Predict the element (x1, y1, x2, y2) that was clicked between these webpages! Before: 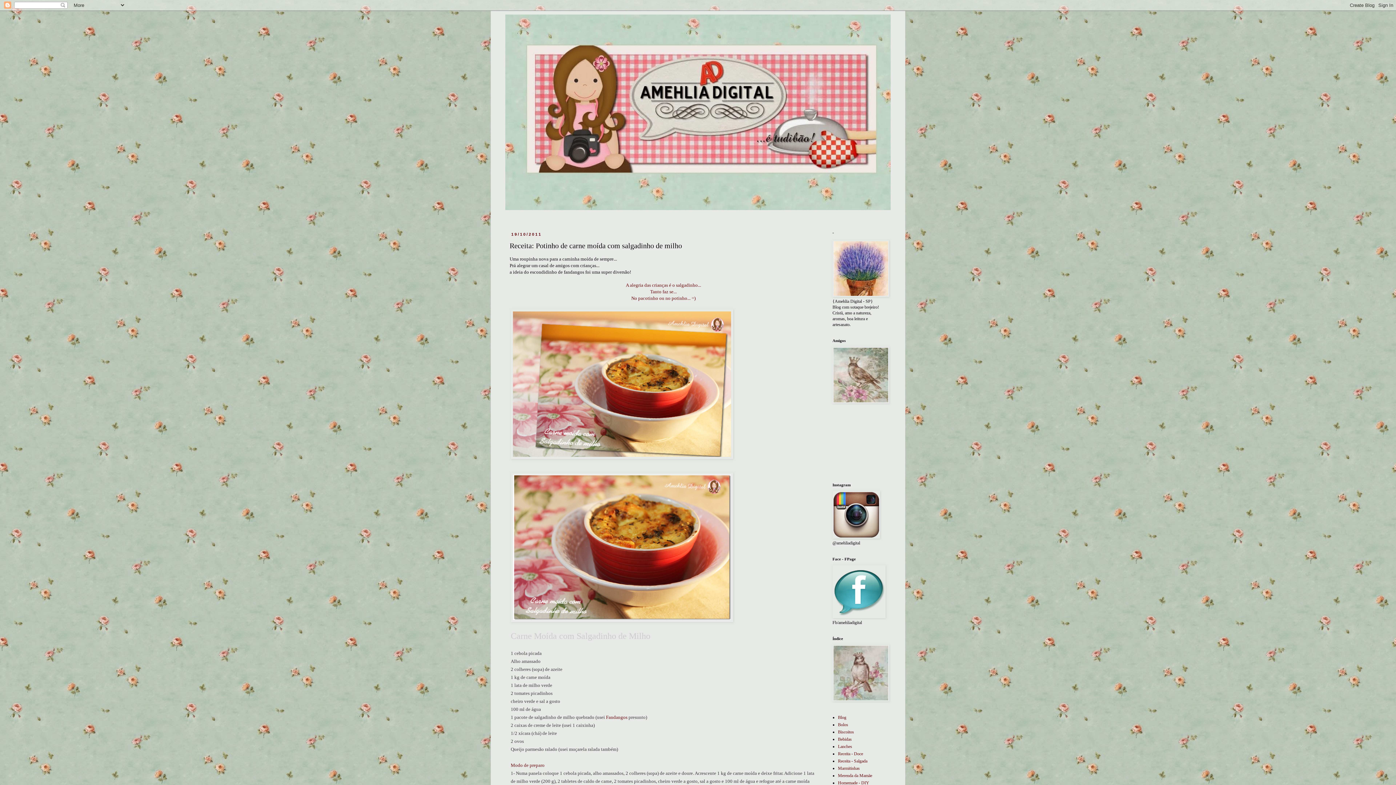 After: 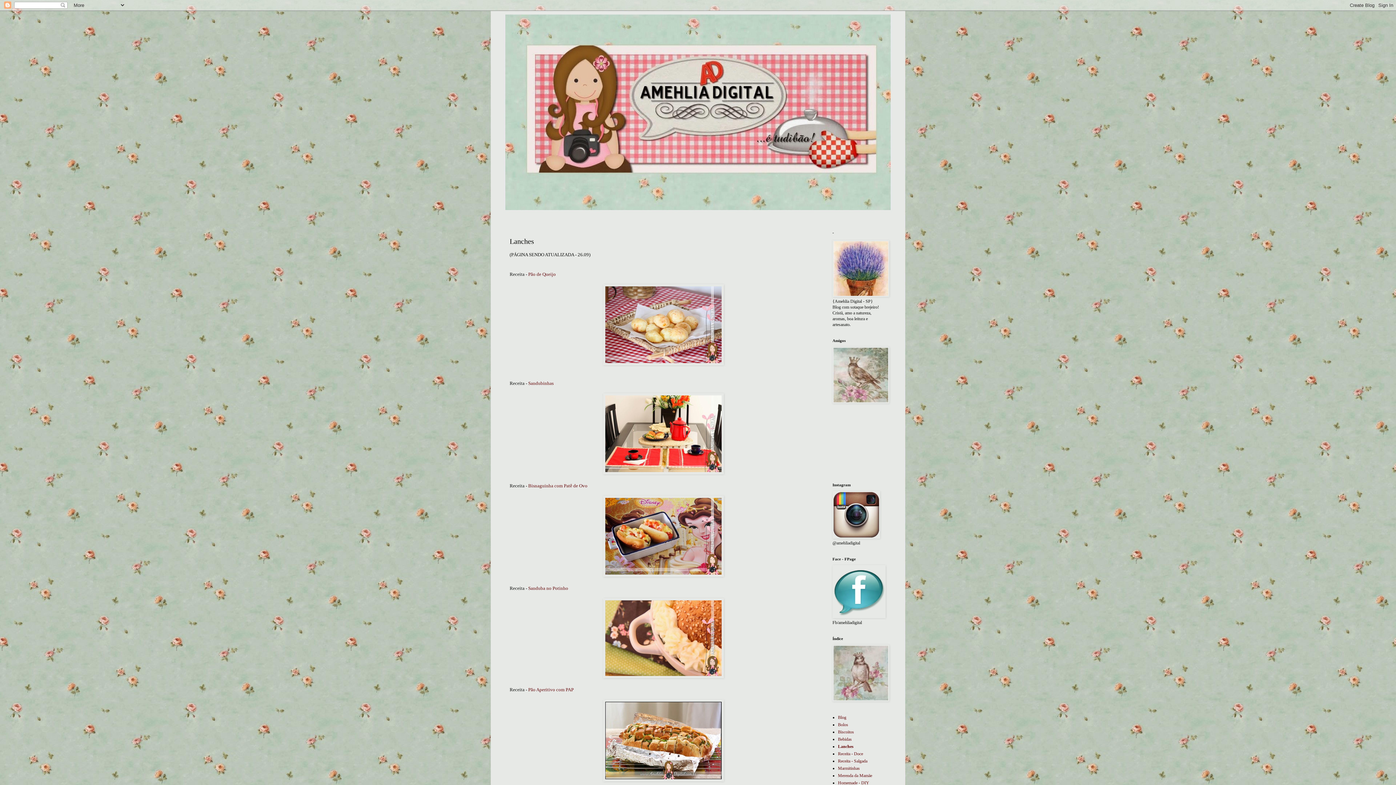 Action: bbox: (838, 744, 852, 749) label: Lanches